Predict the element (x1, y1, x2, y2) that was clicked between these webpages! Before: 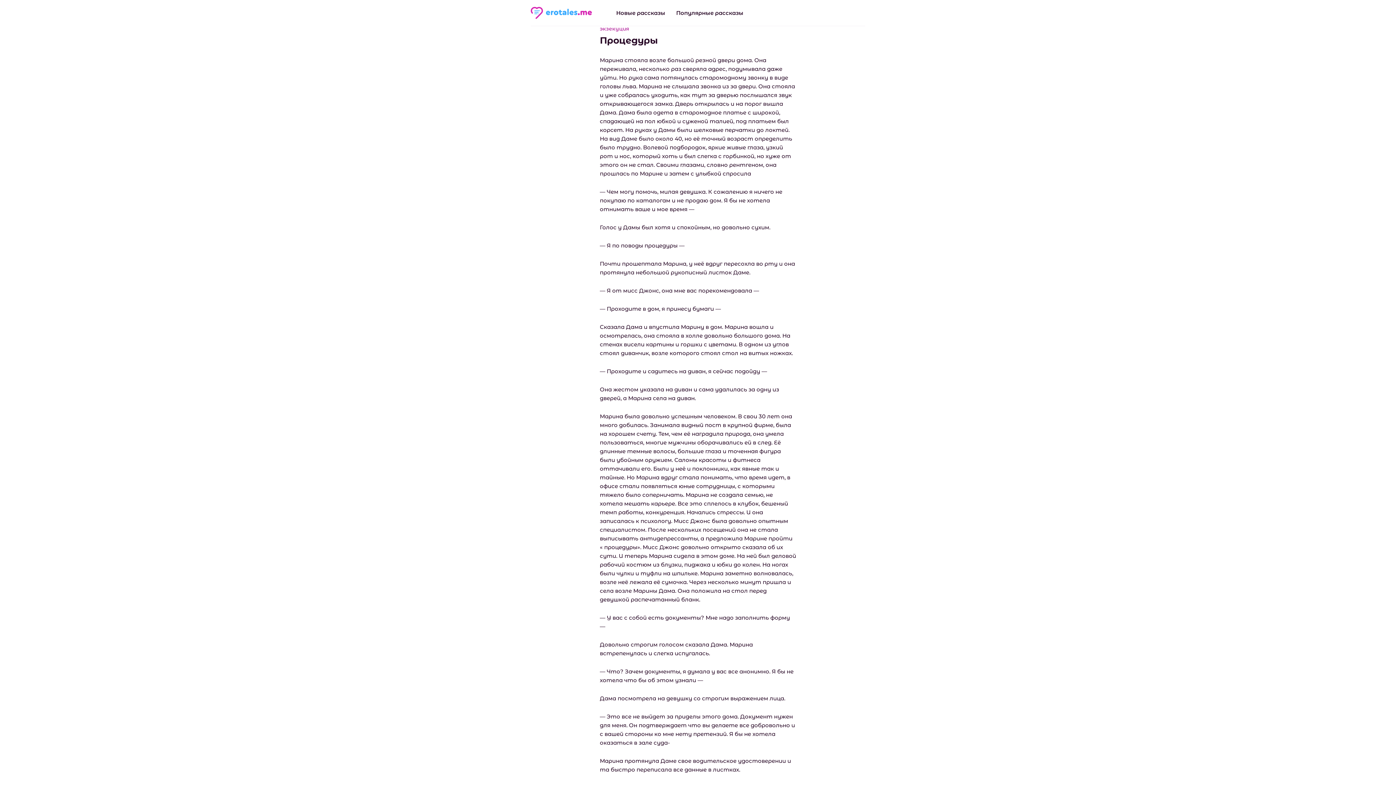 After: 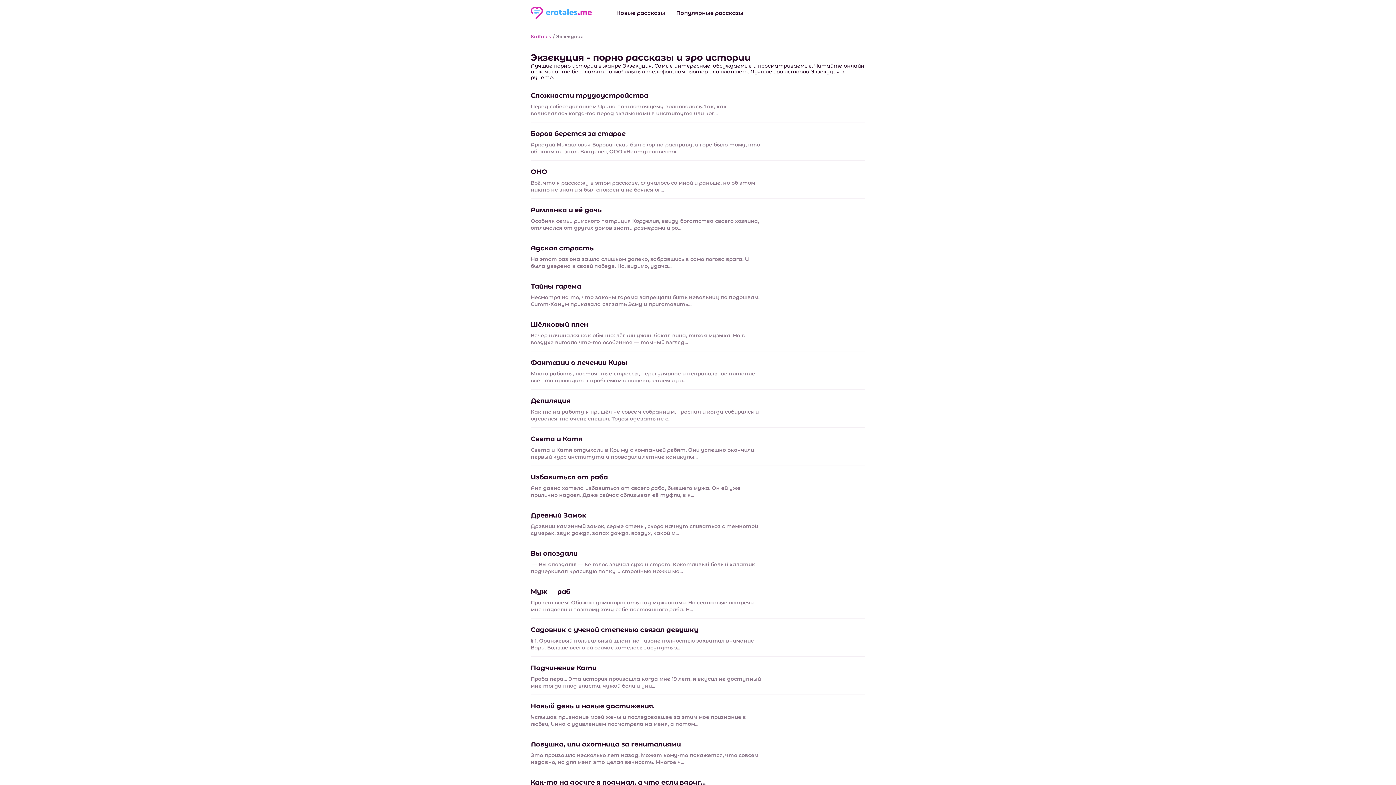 Action: bbox: (600, 26, 629, 31) label: экзекуция